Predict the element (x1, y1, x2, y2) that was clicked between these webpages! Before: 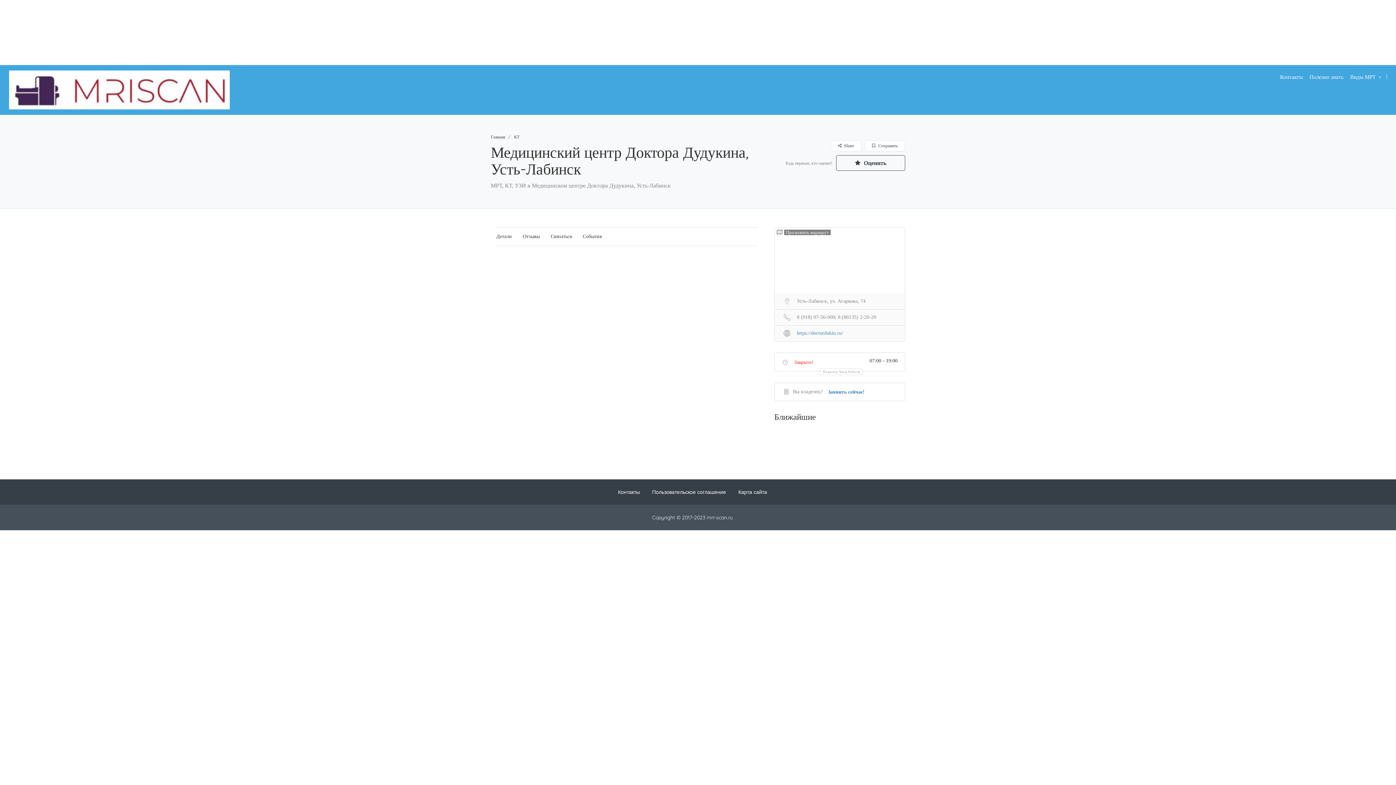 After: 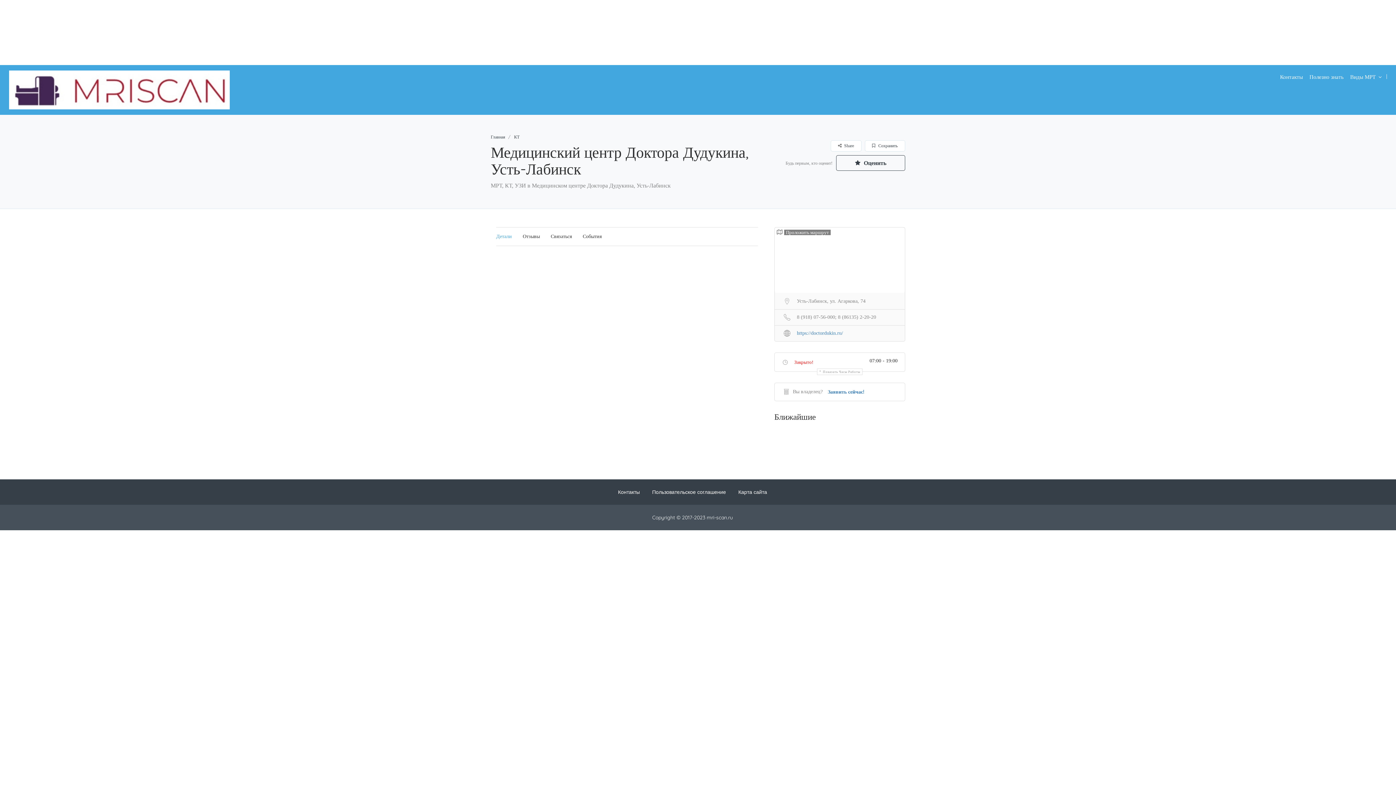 Action: label: Детали bbox: (496, 227, 512, 245)